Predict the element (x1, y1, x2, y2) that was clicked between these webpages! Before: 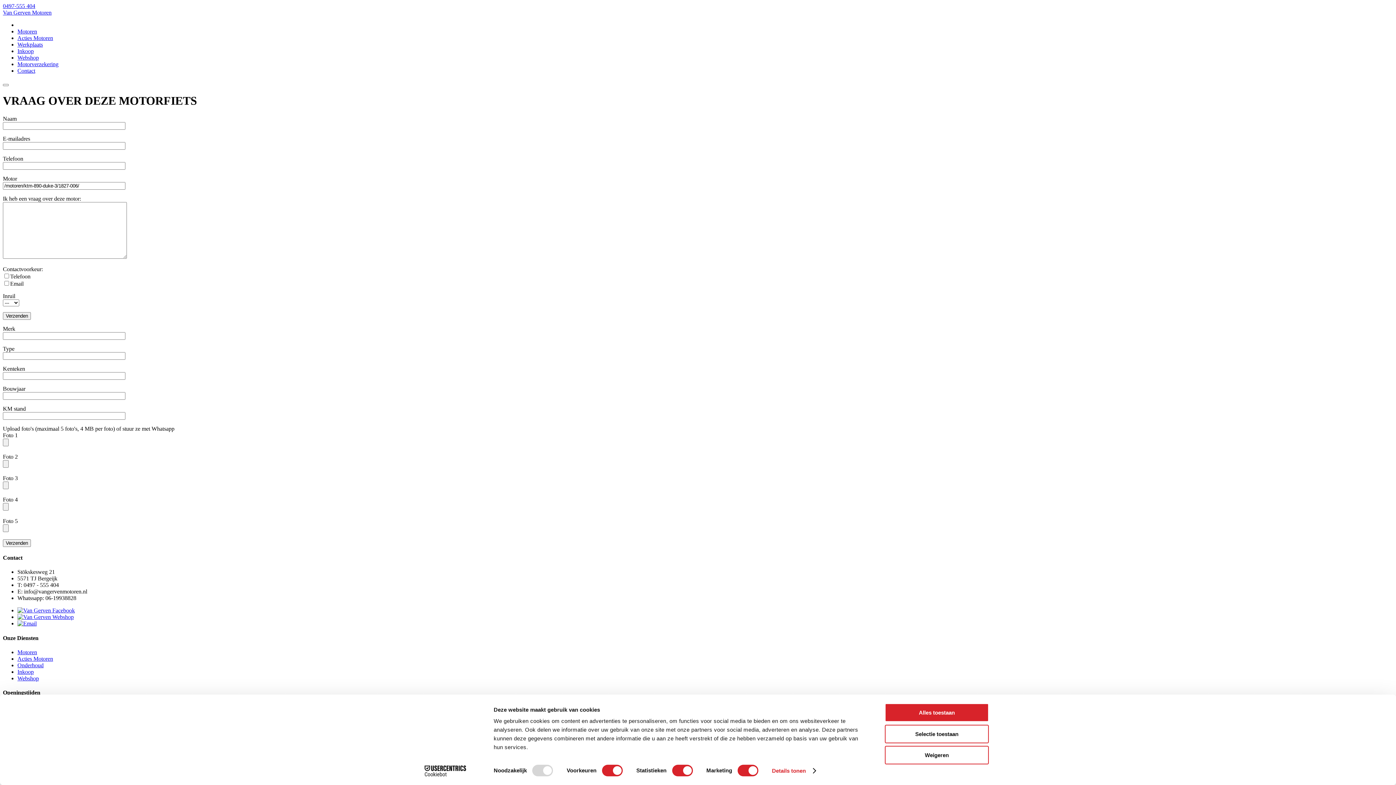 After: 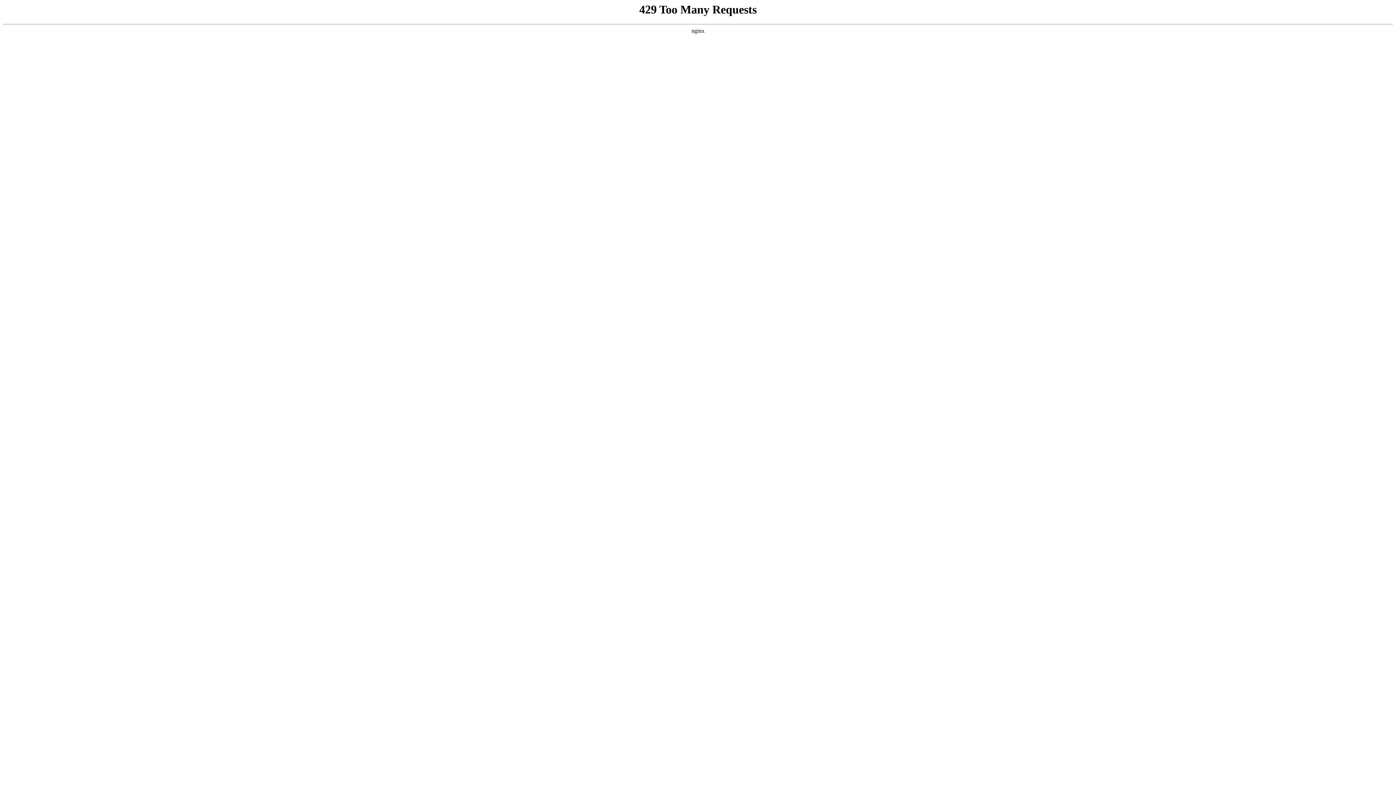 Action: bbox: (17, 41, 42, 47) label: Werkplaats